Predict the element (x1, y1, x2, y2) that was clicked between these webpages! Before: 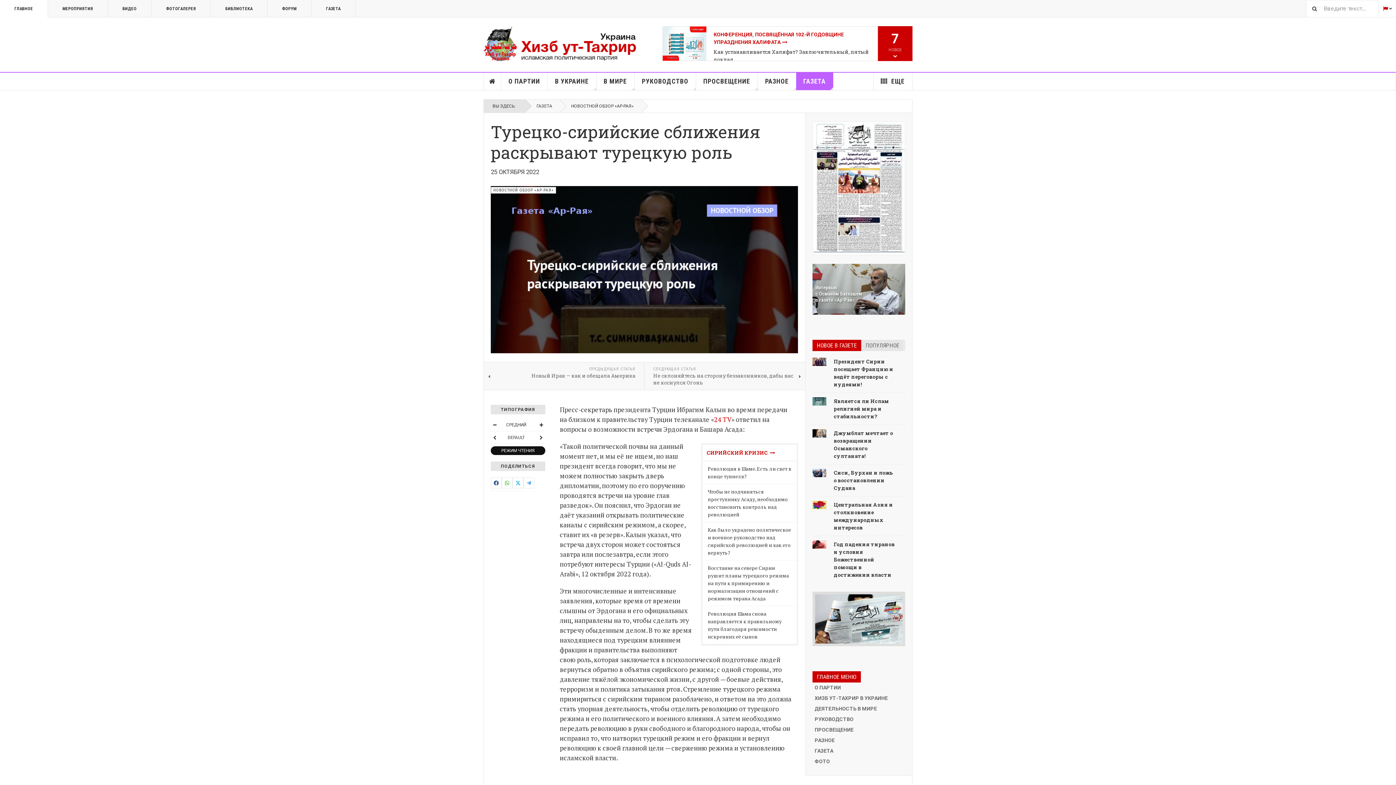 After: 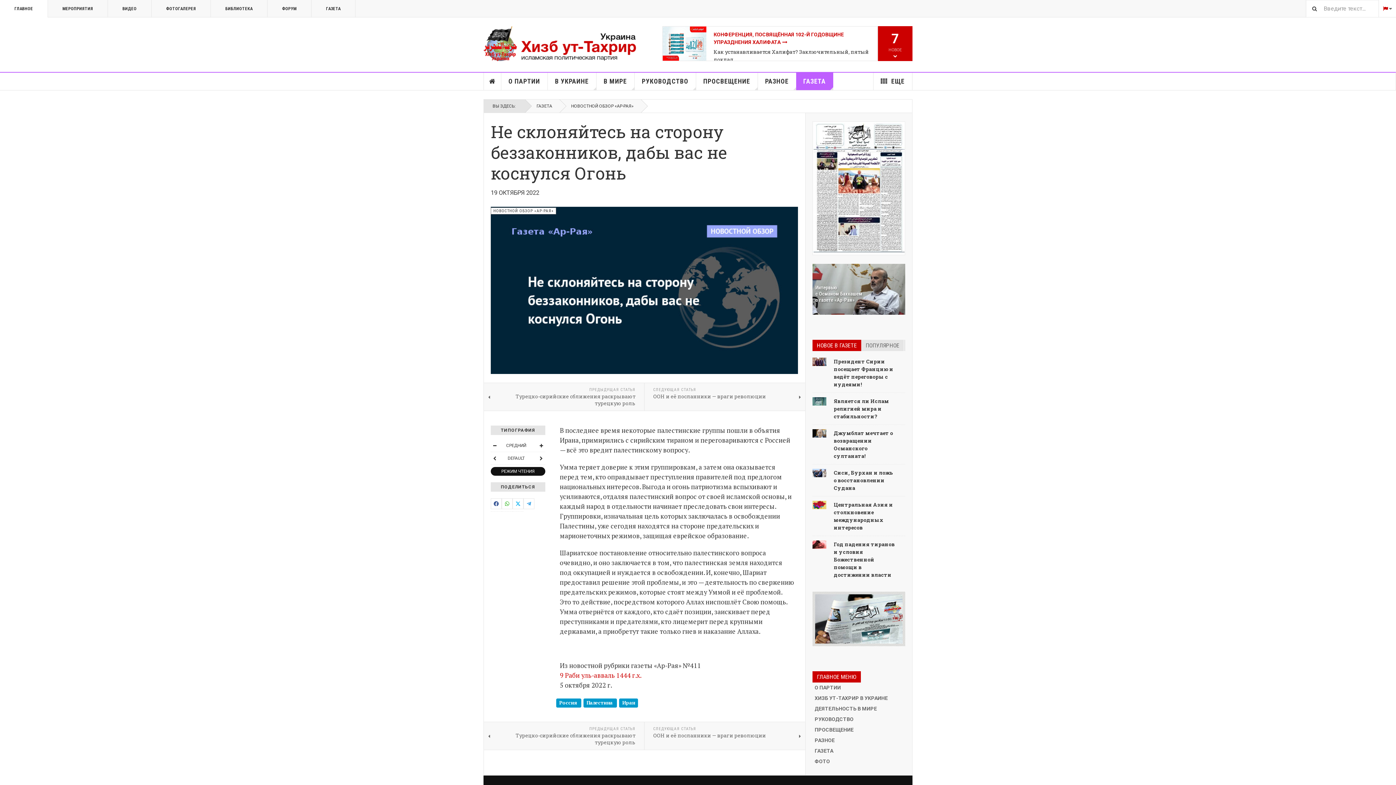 Action: bbox: (644, 362, 805, 390) label: СЛЕДУЮЩАЯ СТАТЬЯ
Не склоняйтесь на сторону беззаконников, дабы вас не коснулся Огонь